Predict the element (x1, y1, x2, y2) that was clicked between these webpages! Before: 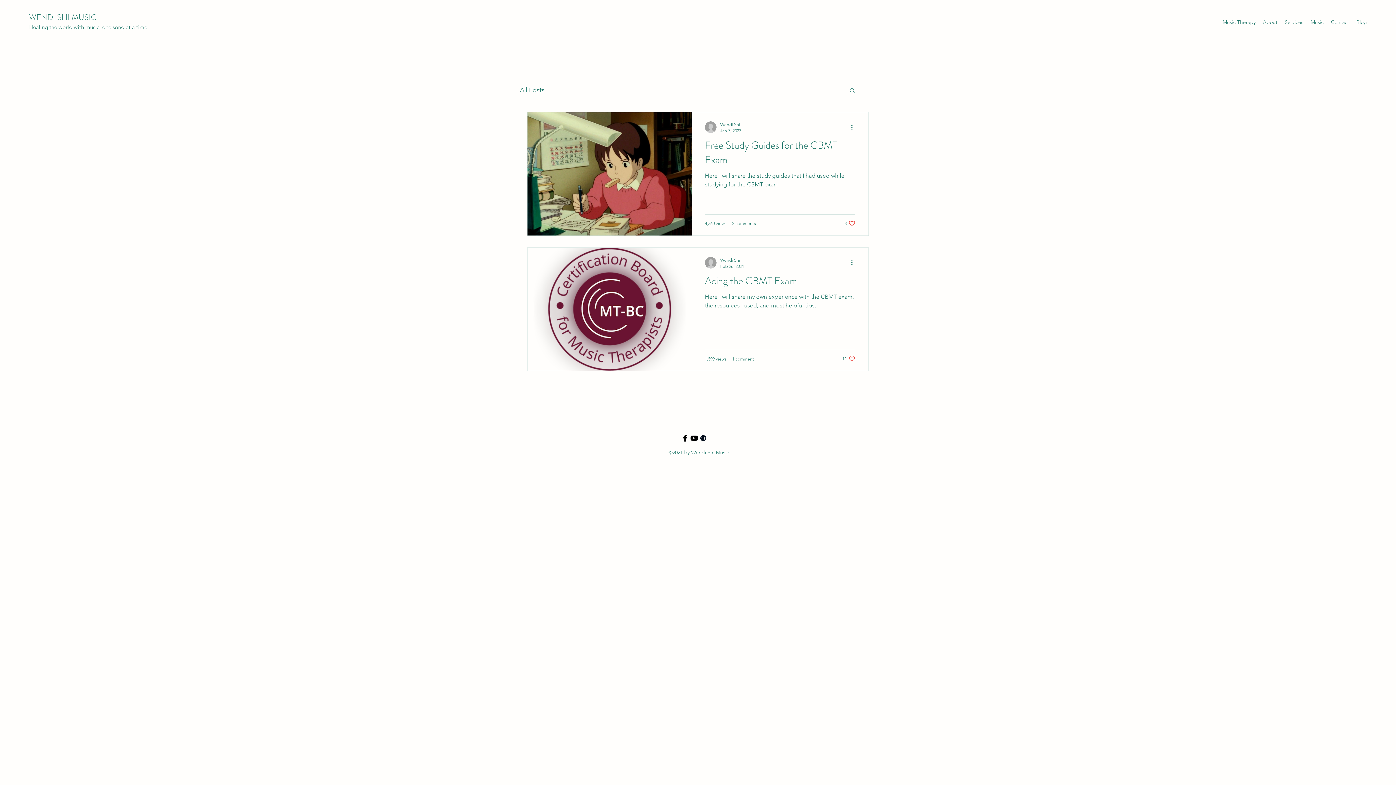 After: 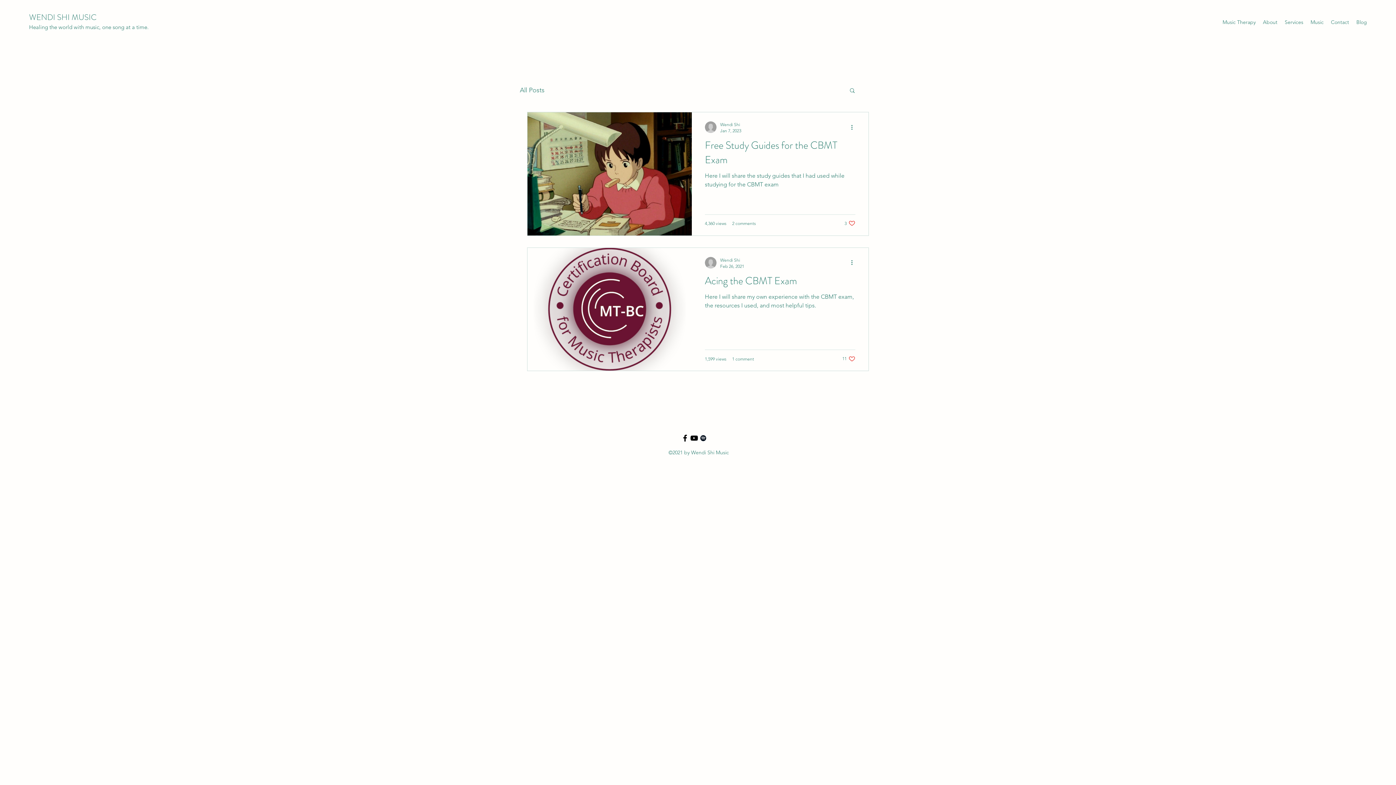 Action: bbox: (849, 87, 856, 94) label: Search